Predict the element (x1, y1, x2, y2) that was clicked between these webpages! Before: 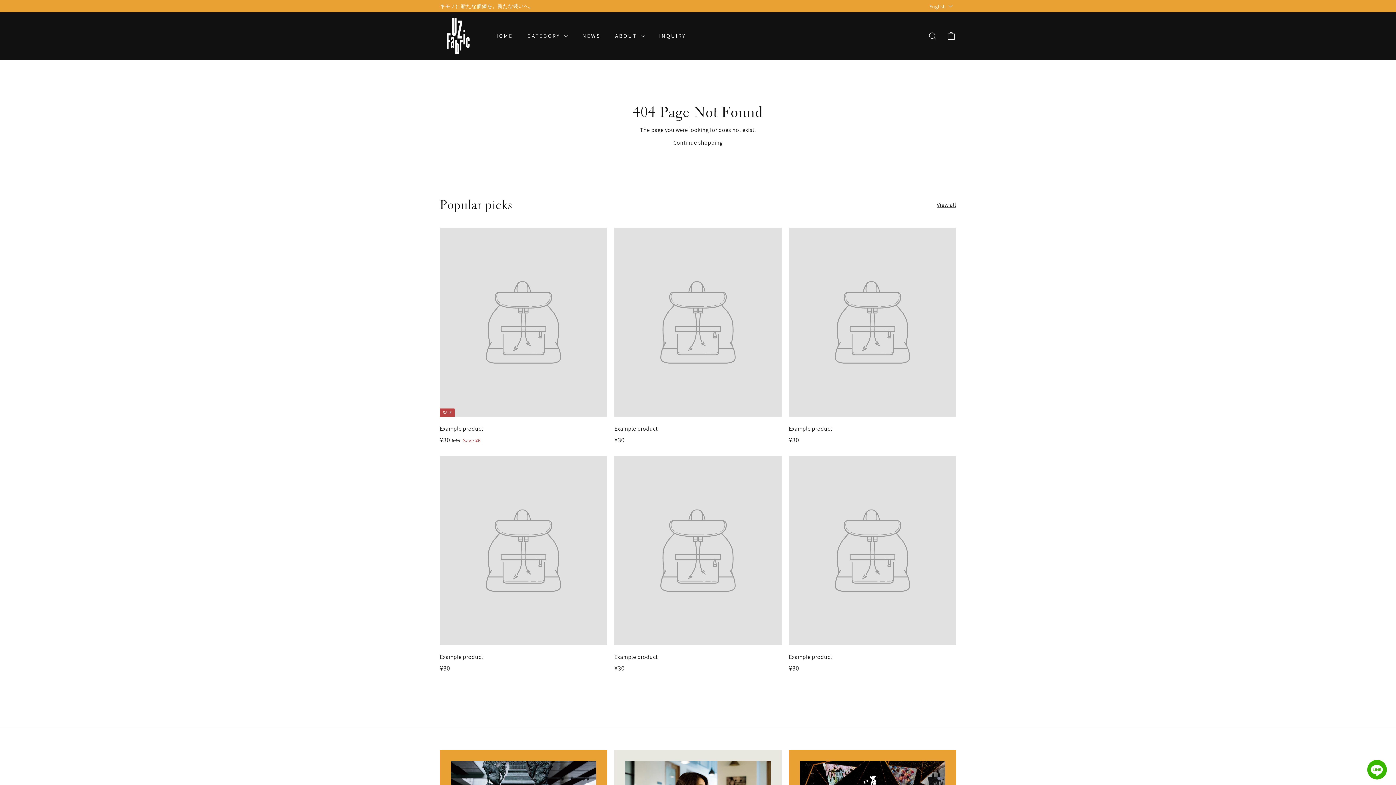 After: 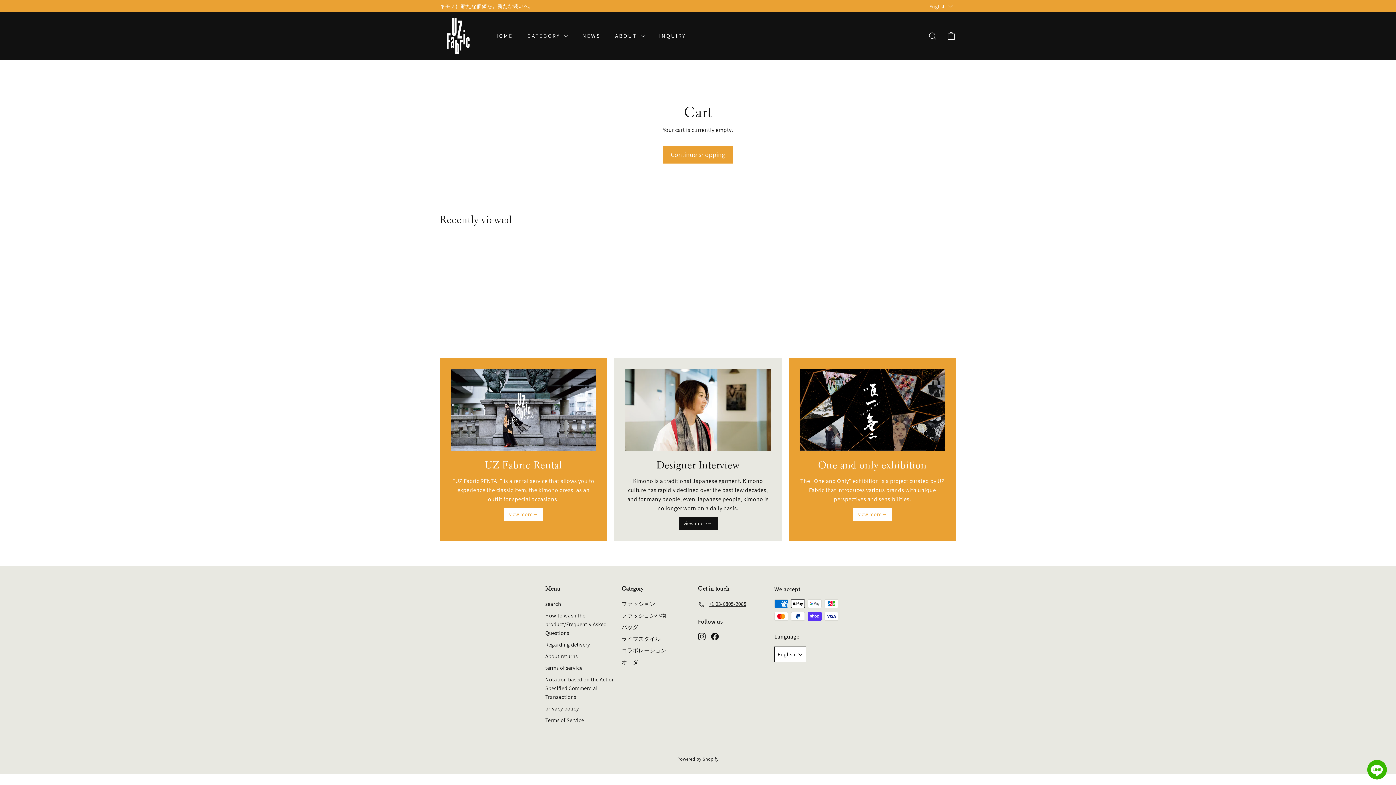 Action: bbox: (942, 25, 960, 46) label: Cart